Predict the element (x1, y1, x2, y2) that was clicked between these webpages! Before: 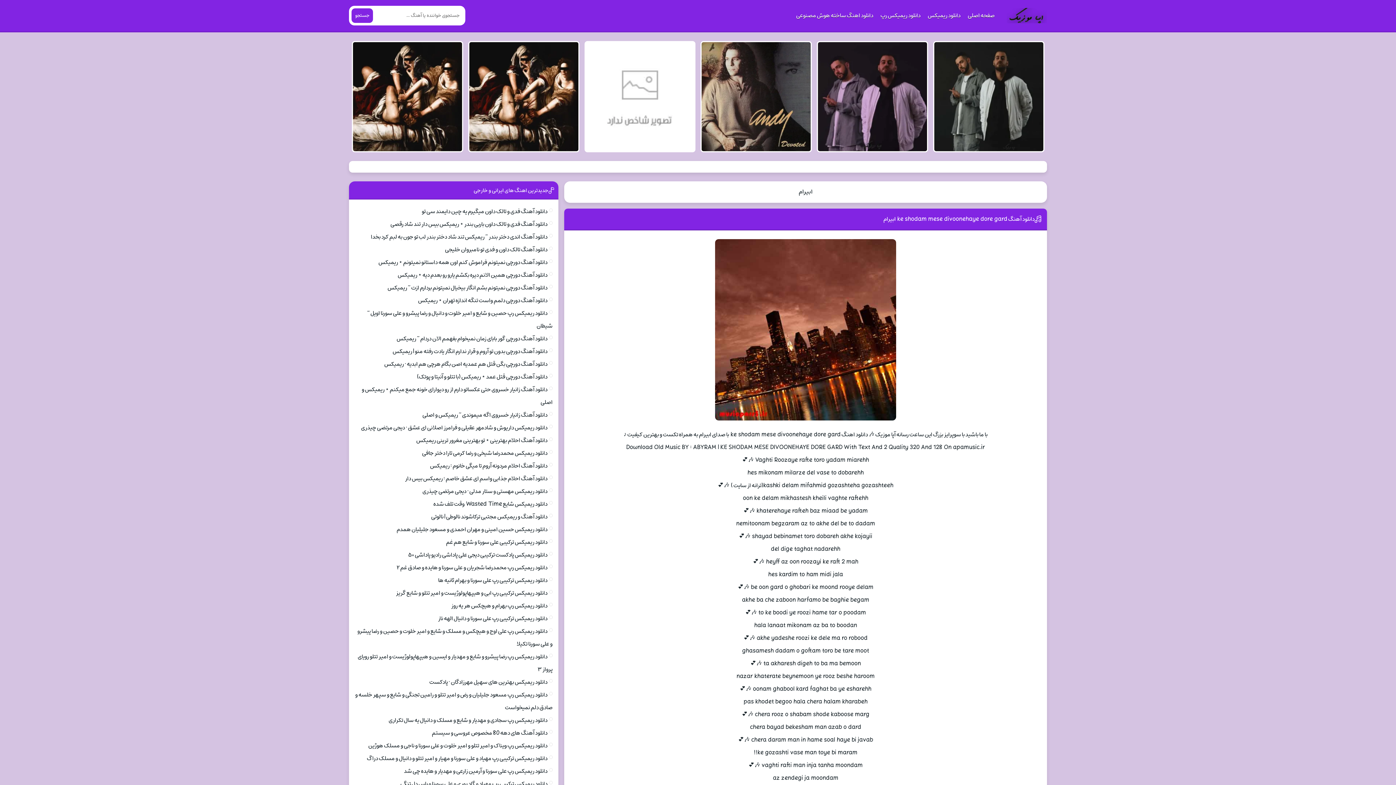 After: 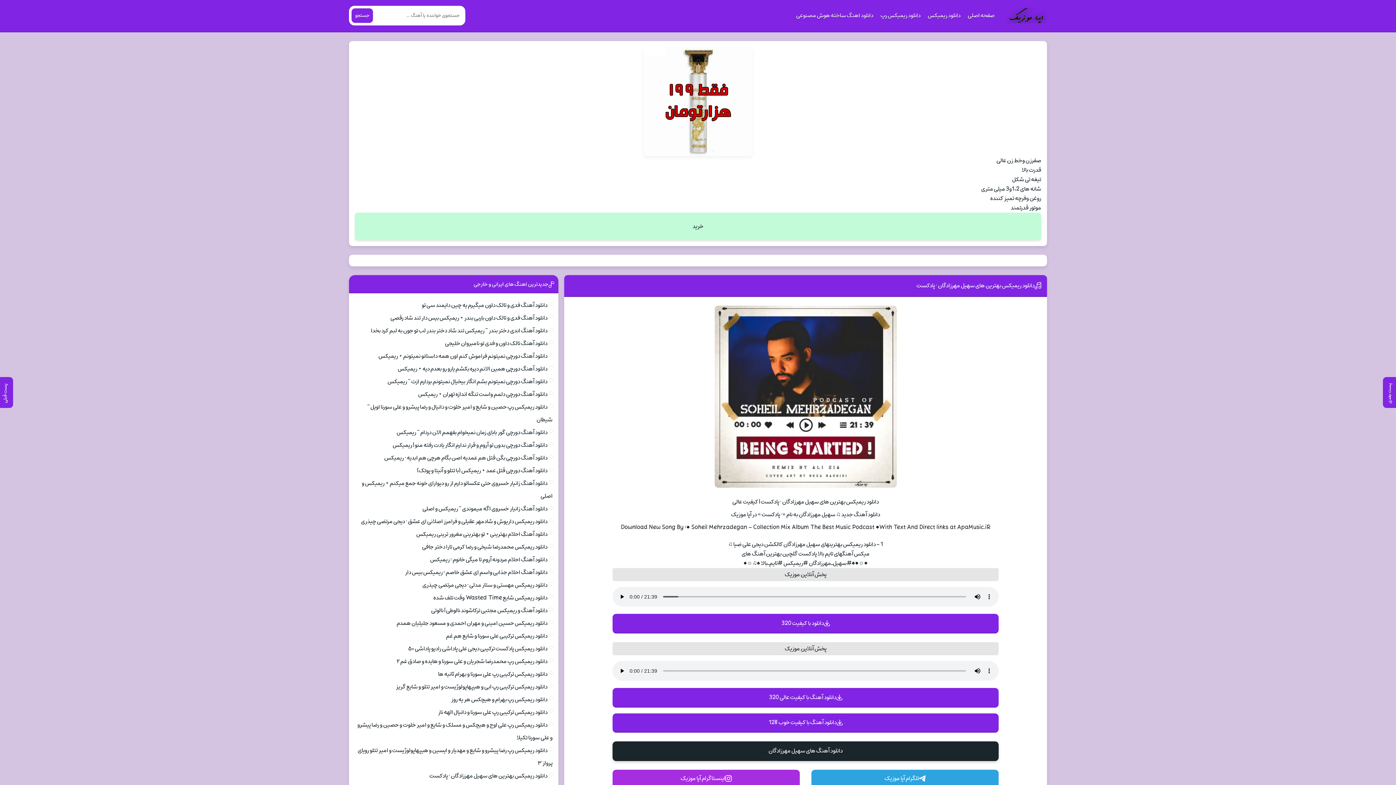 Action: label: دانلود ریمیکس بهترین های سهیل مهرزادگان • پادکست bbox: (429, 677, 547, 687)